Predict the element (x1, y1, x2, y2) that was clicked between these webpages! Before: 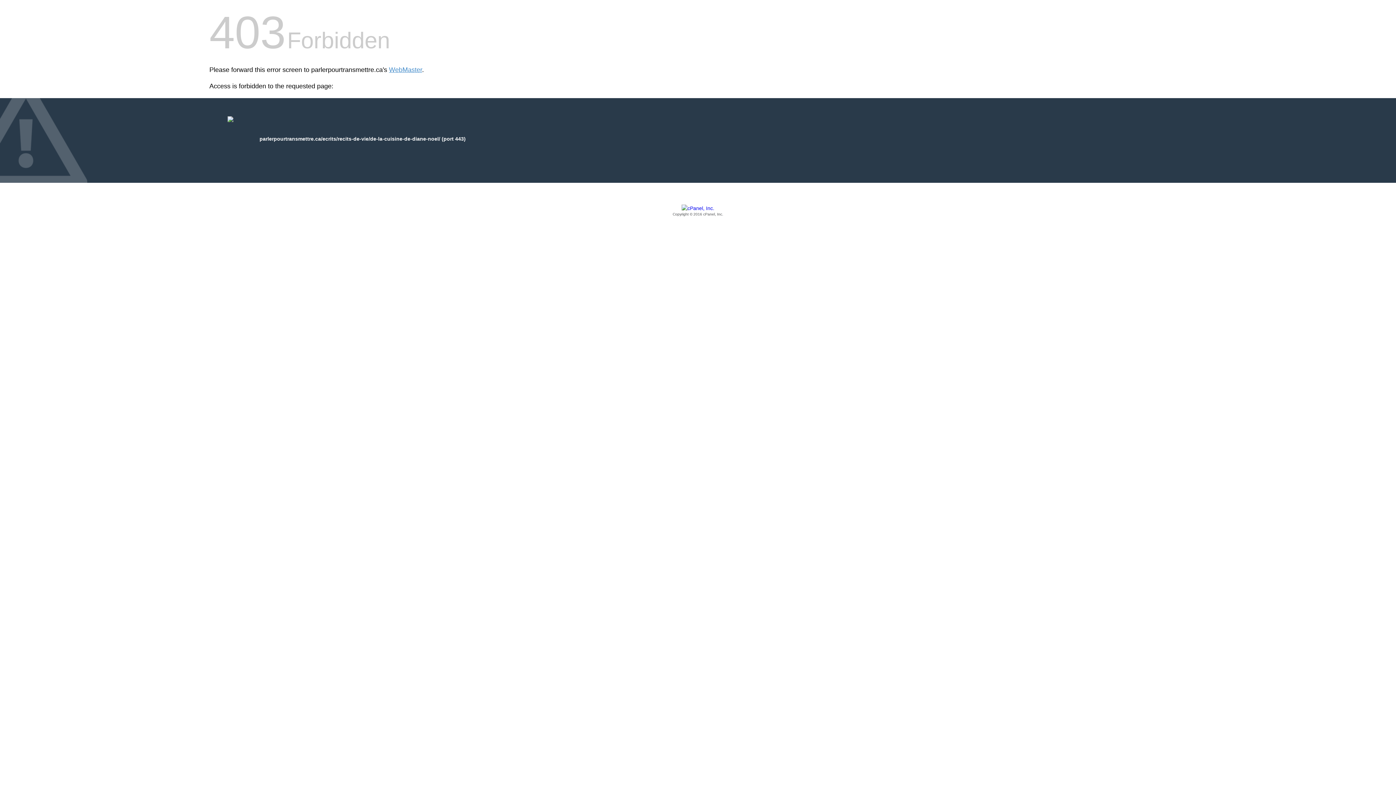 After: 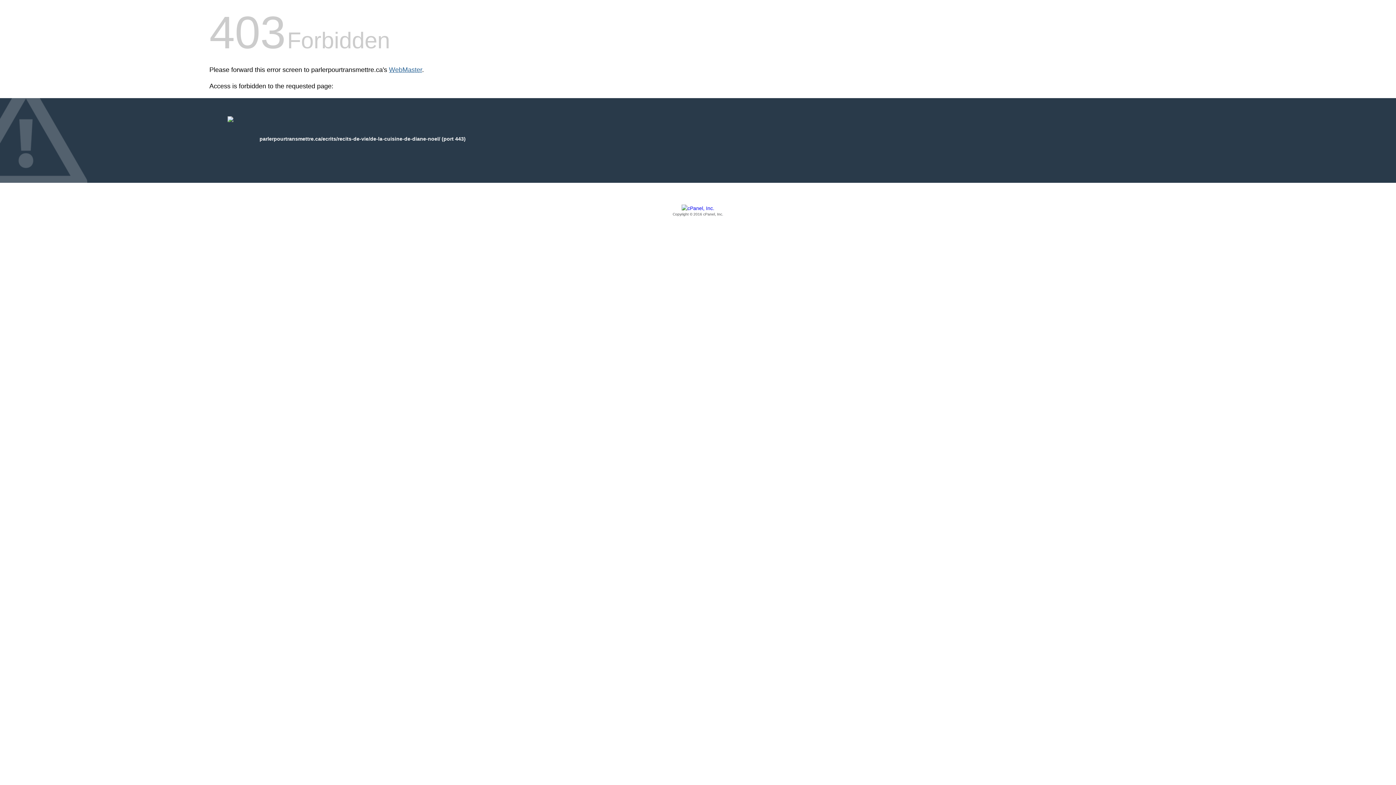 Action: bbox: (389, 66, 422, 73) label: WebMaster